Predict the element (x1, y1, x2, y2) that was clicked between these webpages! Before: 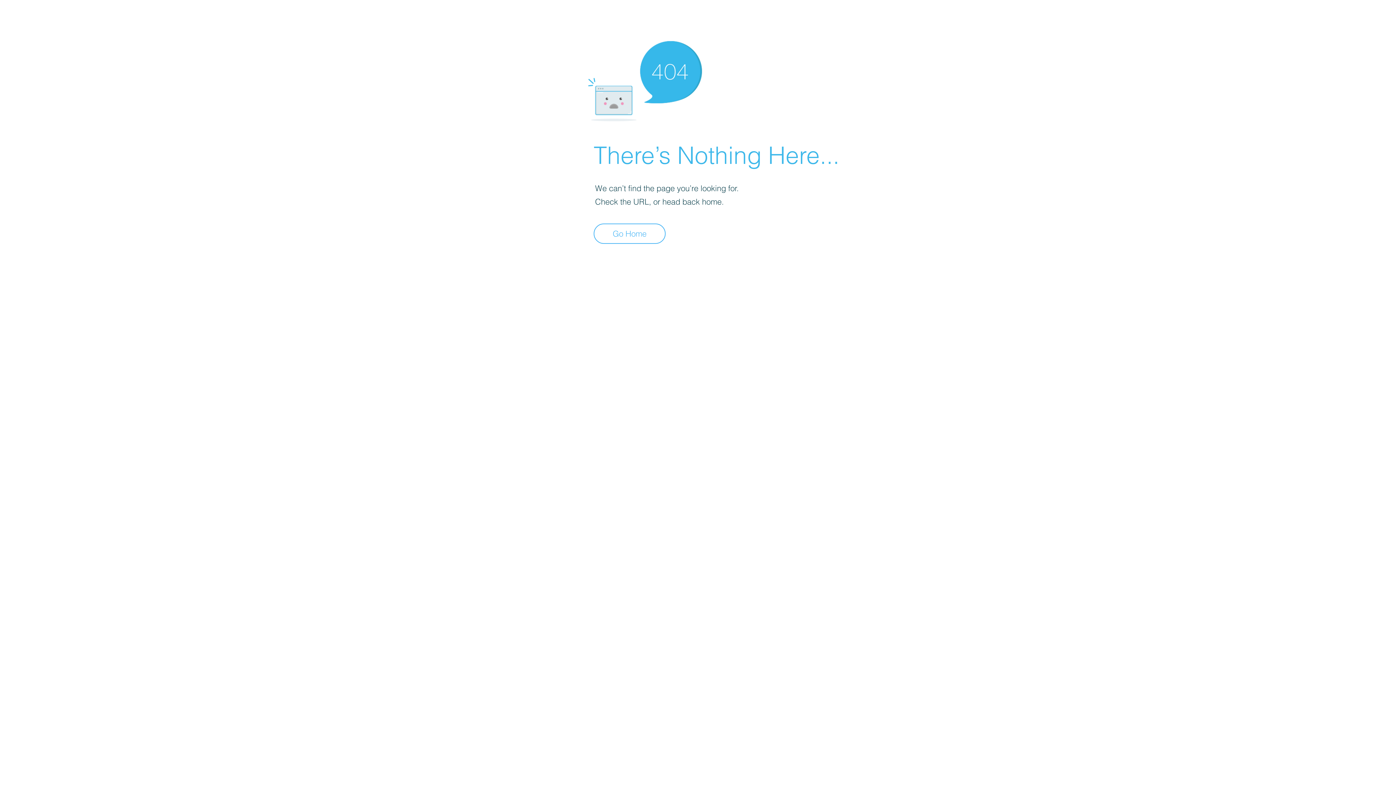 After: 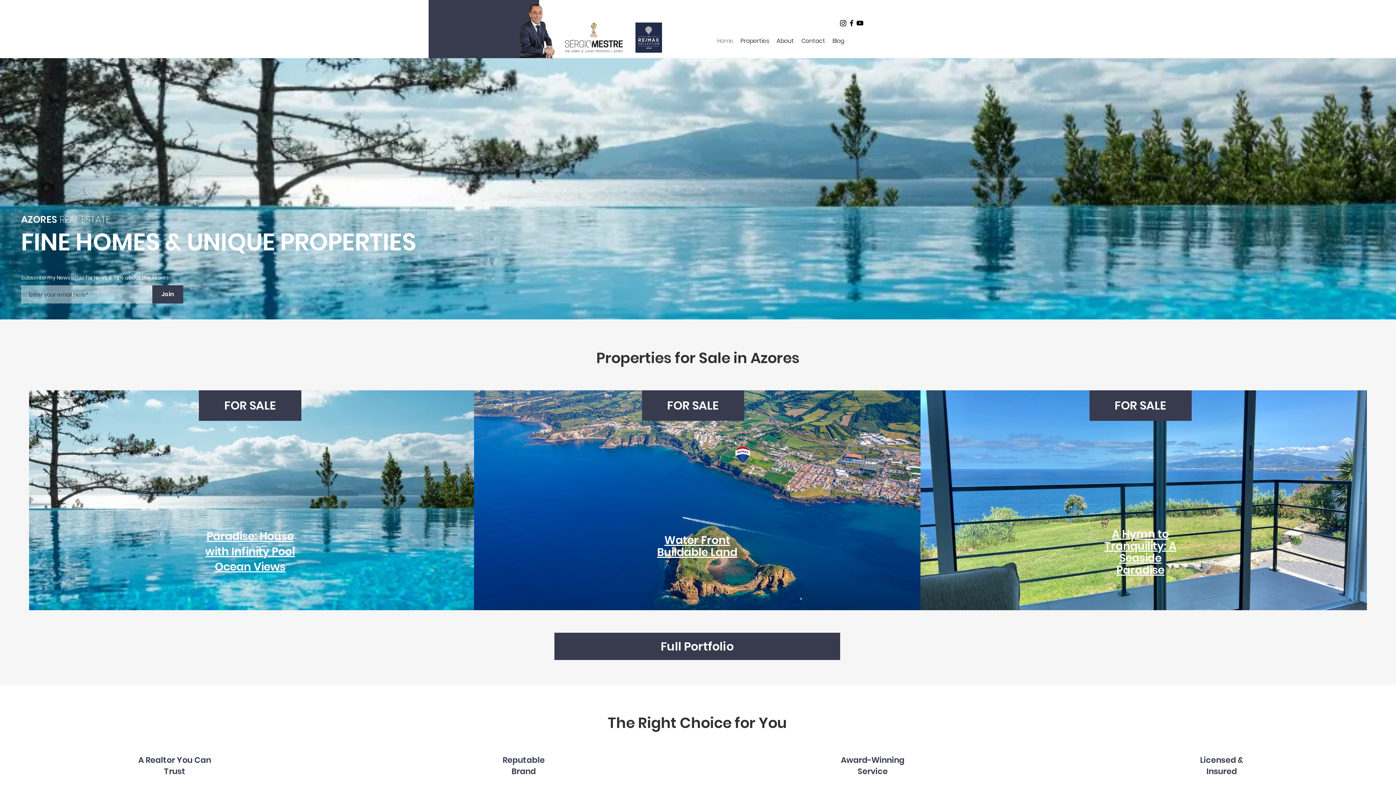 Action: bbox: (593, 223, 665, 244) label: Go Home